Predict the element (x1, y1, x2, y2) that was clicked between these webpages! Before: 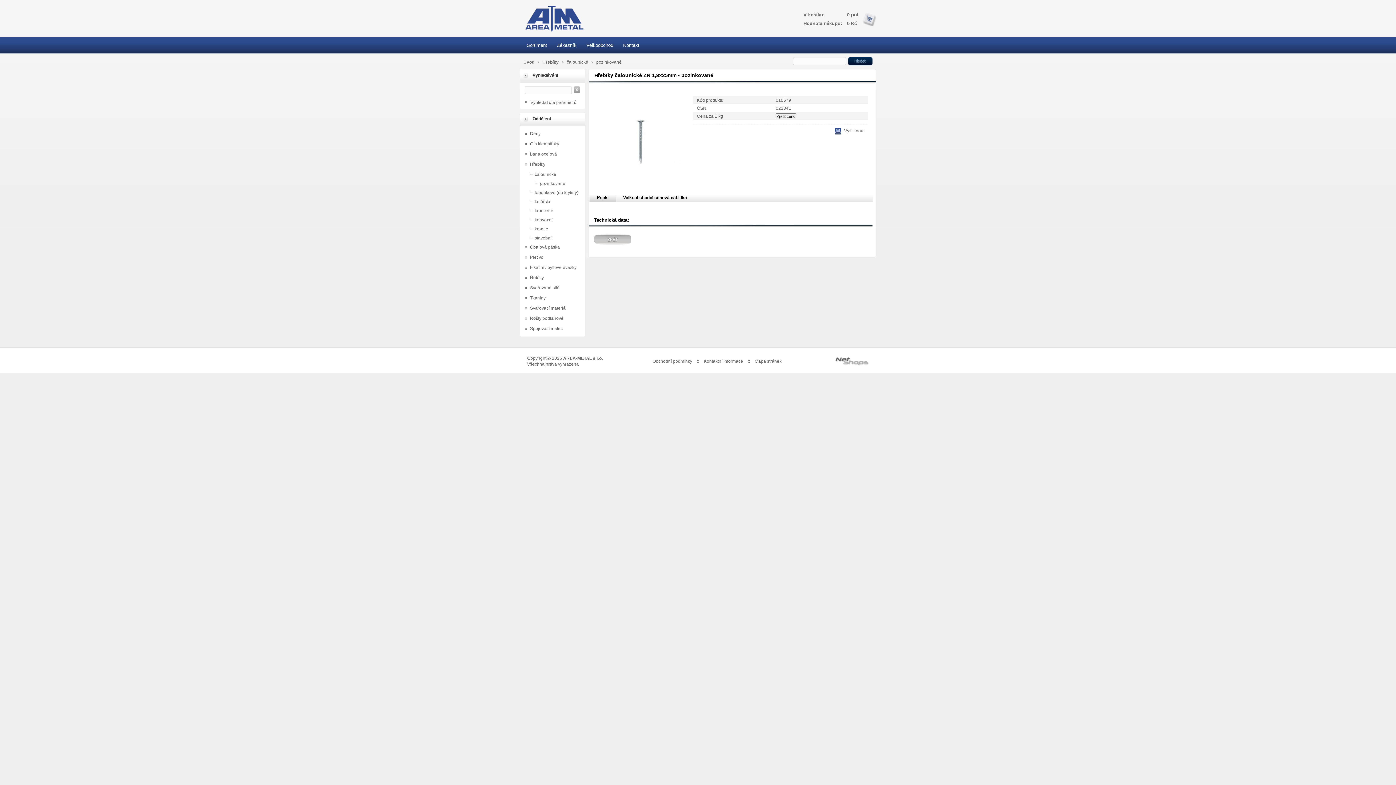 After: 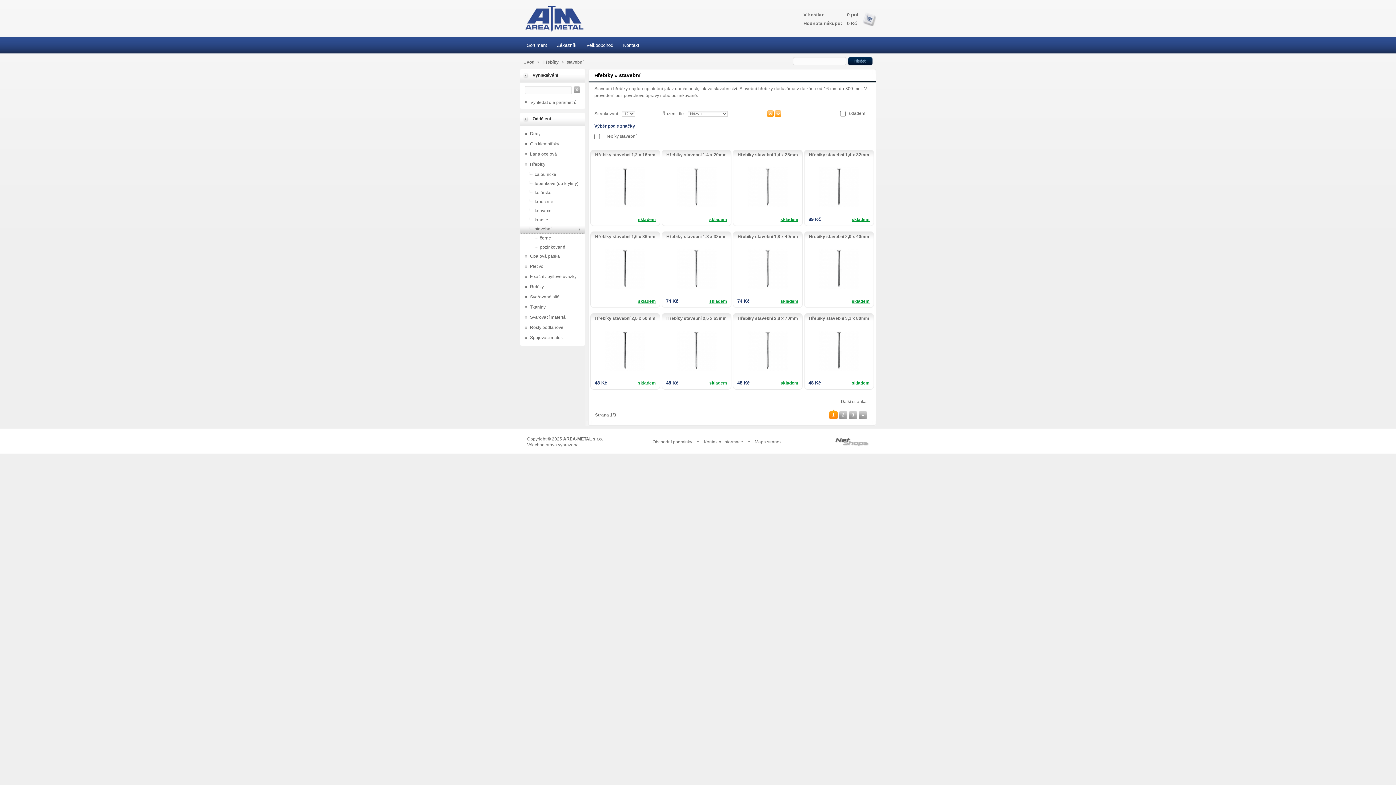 Action: bbox: (520, 234, 585, 243) label: stavební